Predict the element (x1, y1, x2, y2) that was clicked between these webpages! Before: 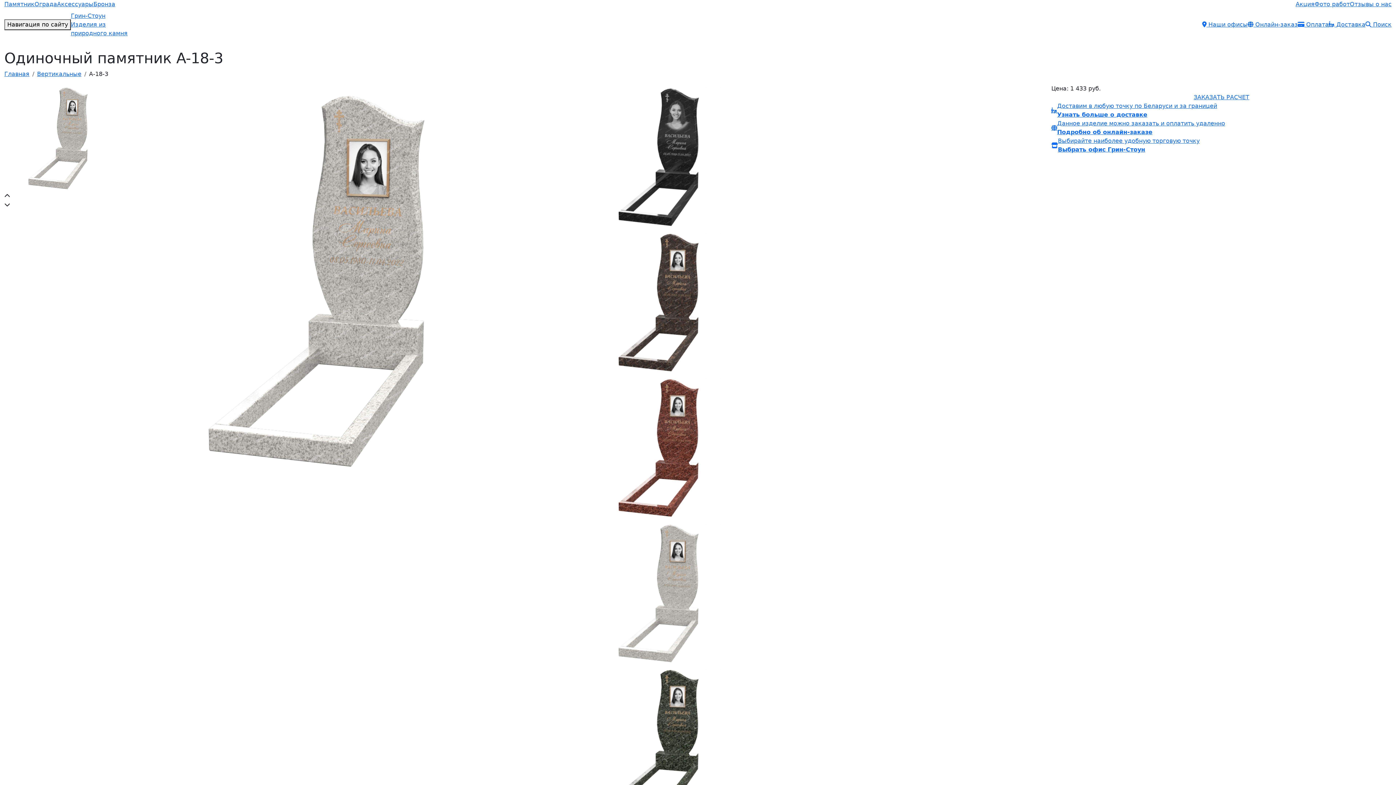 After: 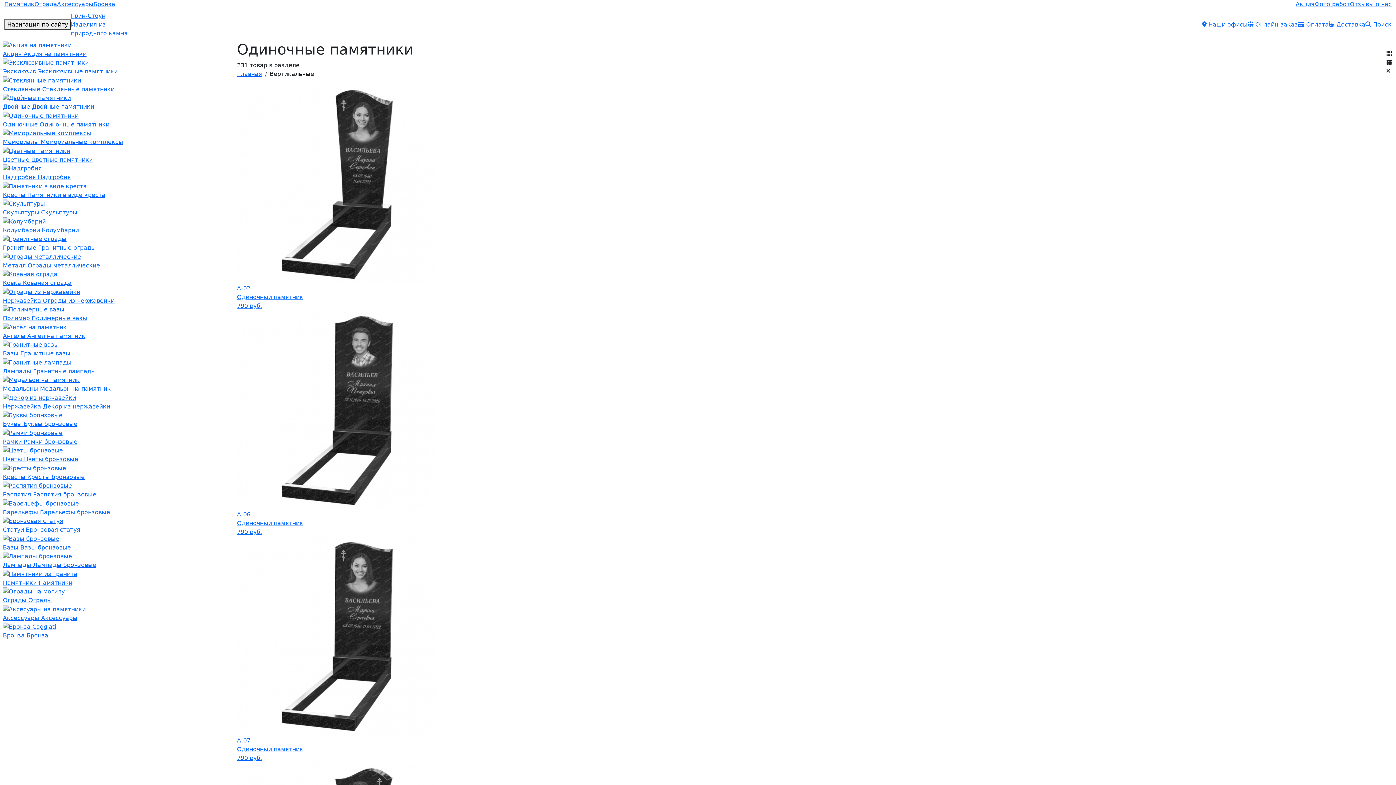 Action: bbox: (37, 70, 81, 77) label: Вертикальные